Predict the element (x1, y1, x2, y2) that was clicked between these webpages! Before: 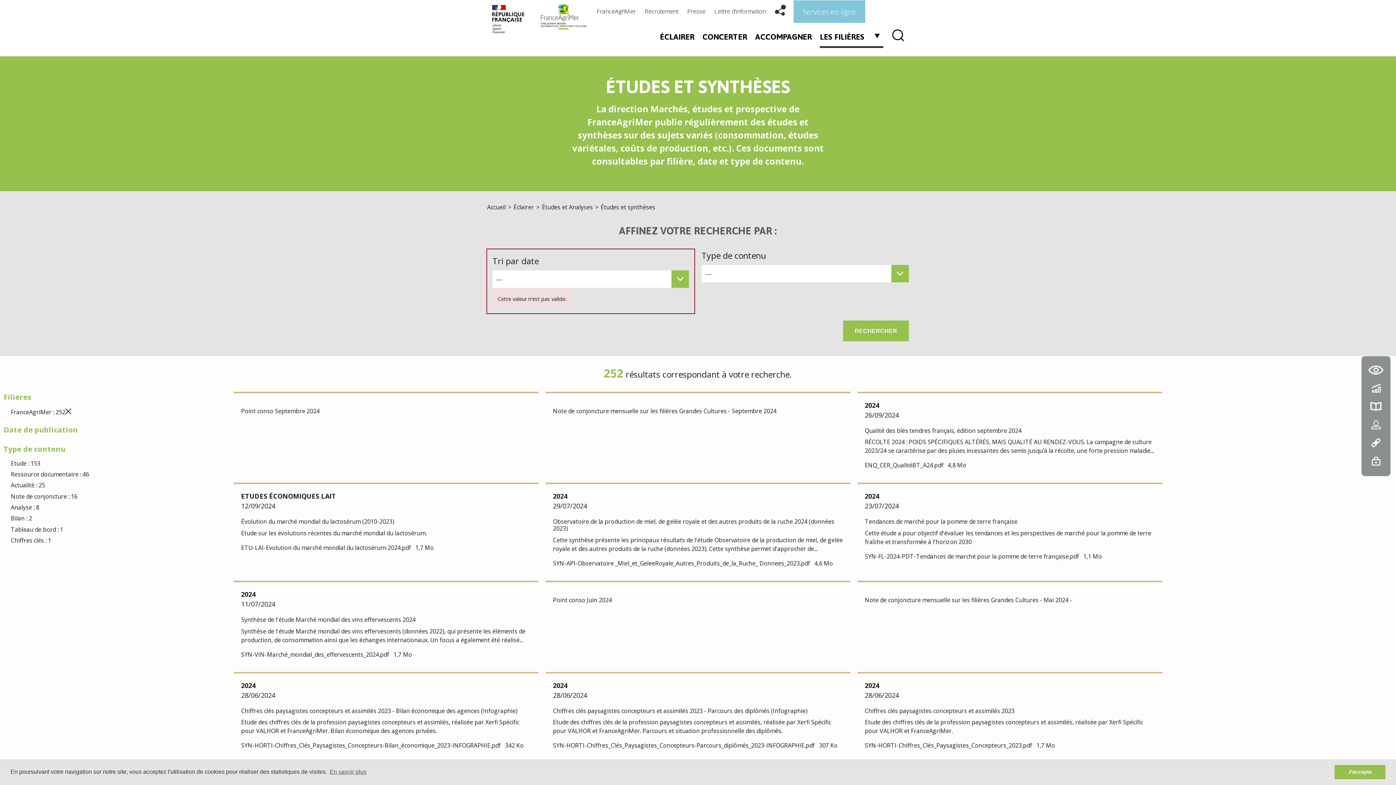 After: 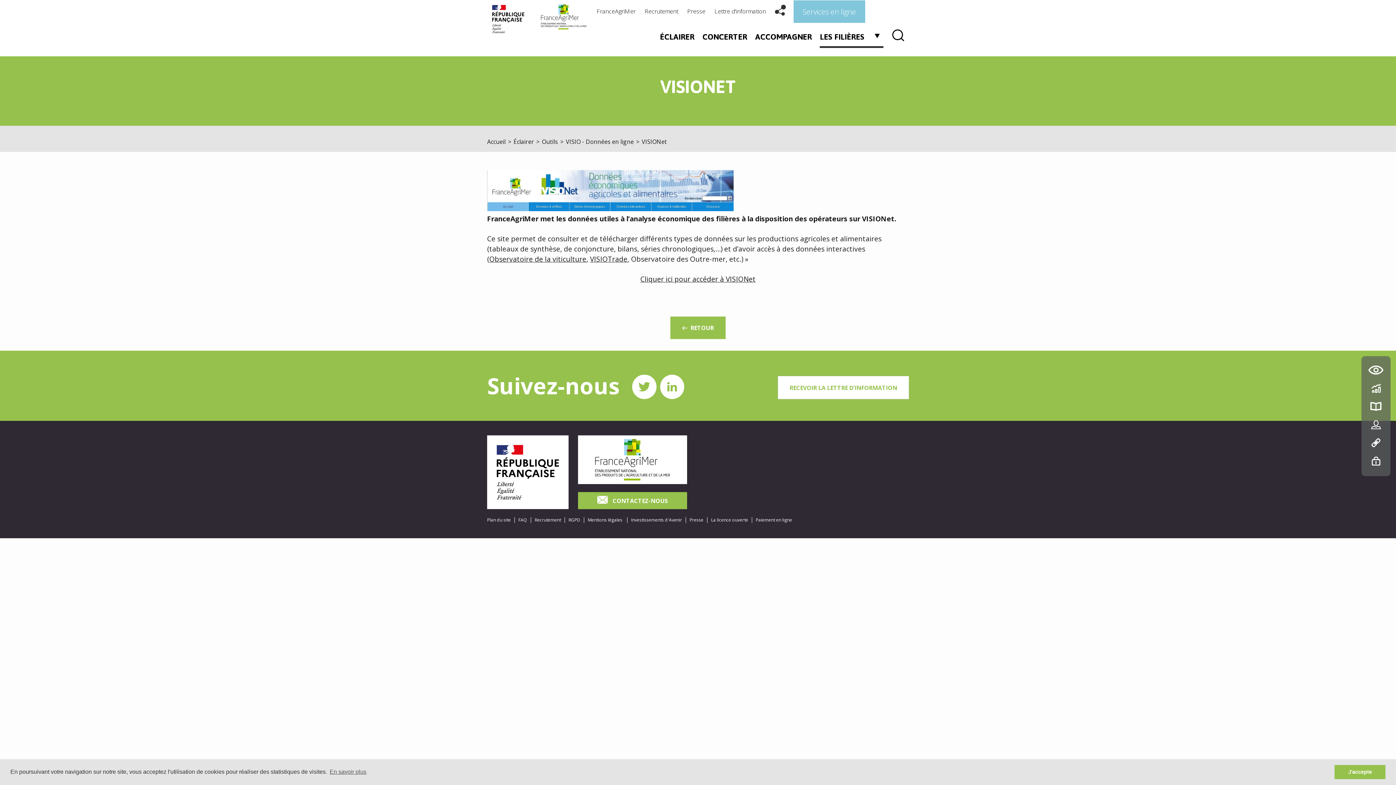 Action: bbox: (1367, 386, 1385, 394)